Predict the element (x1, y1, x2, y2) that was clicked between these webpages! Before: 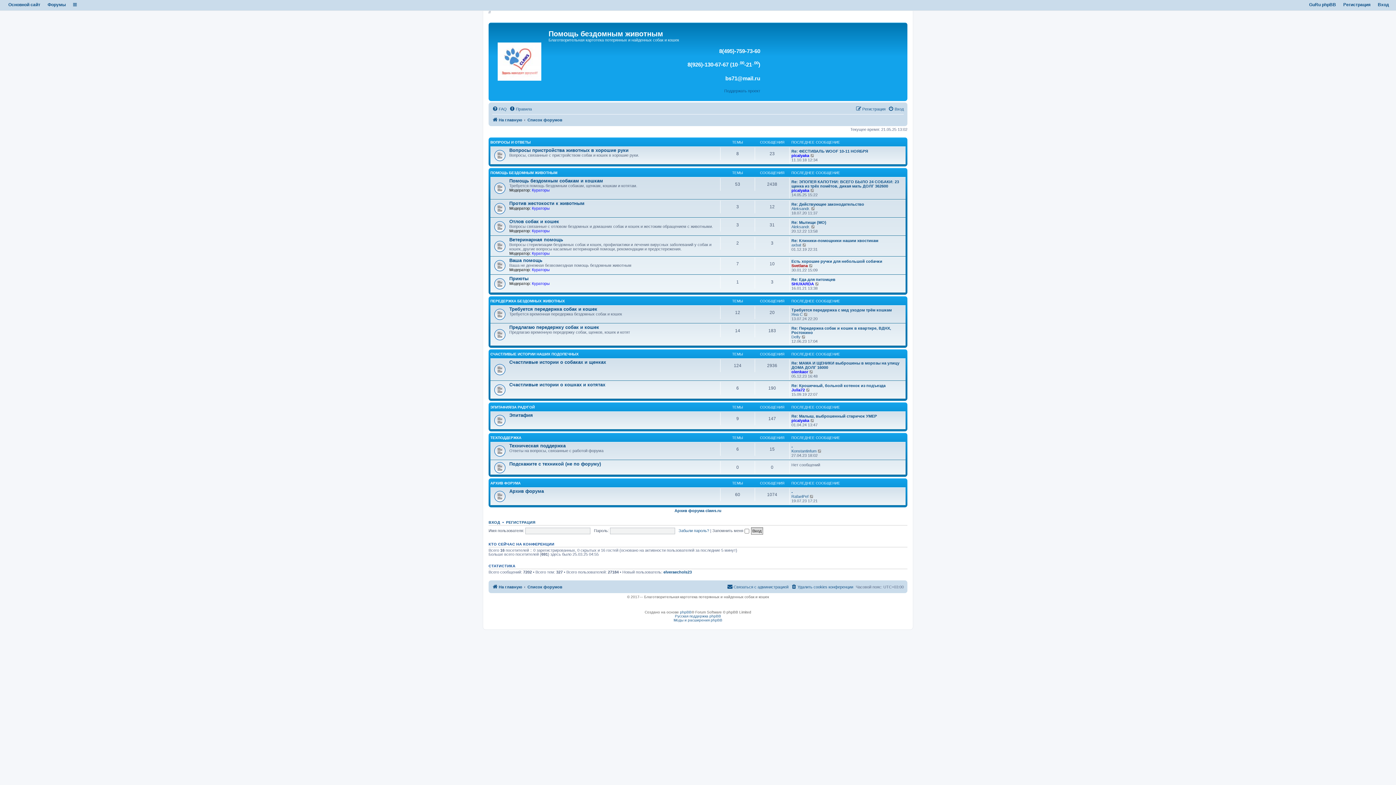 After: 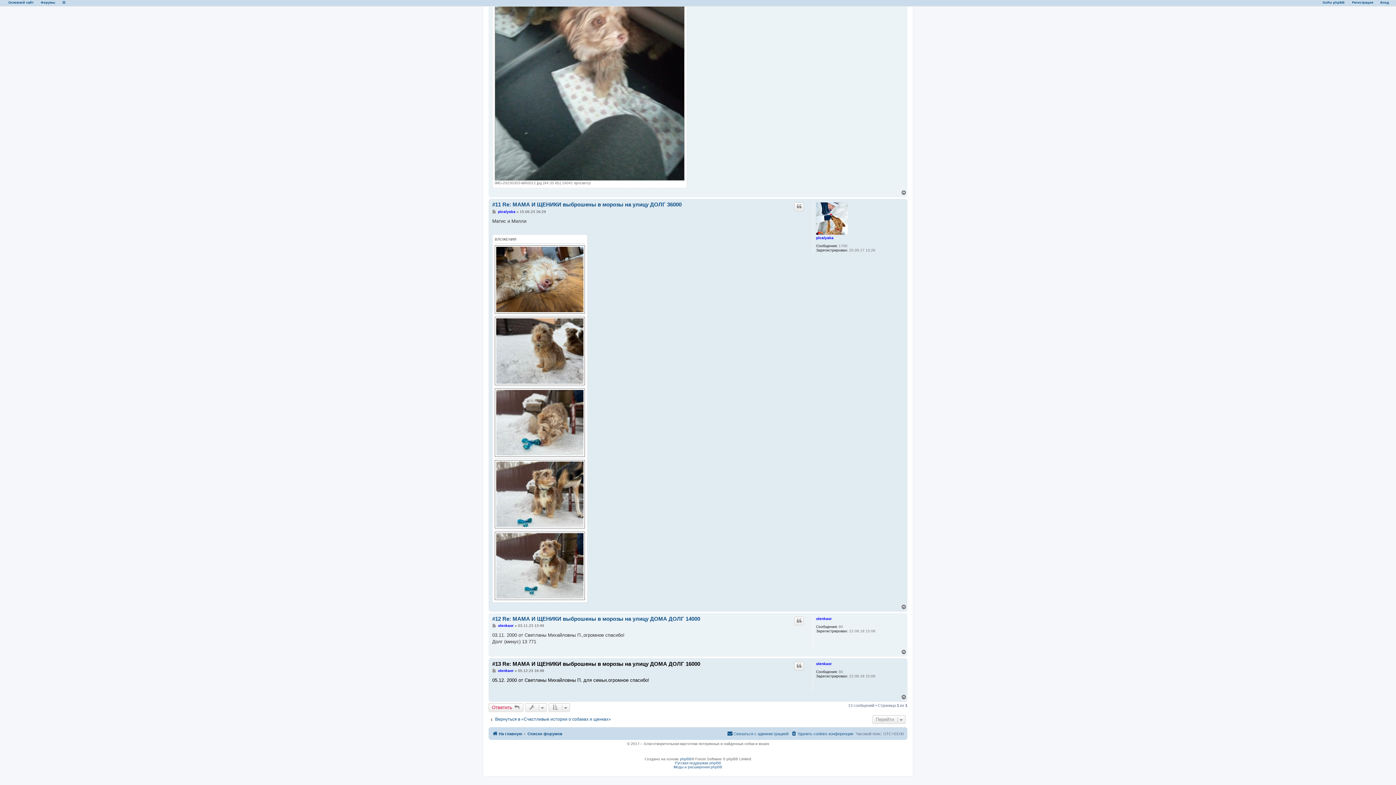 Action: bbox: (791, 361, 905, 369) label: Re: МАМА И ЩЕНИКИ выброшены в морозы на улицу ДОМА ДОЛГ 16000